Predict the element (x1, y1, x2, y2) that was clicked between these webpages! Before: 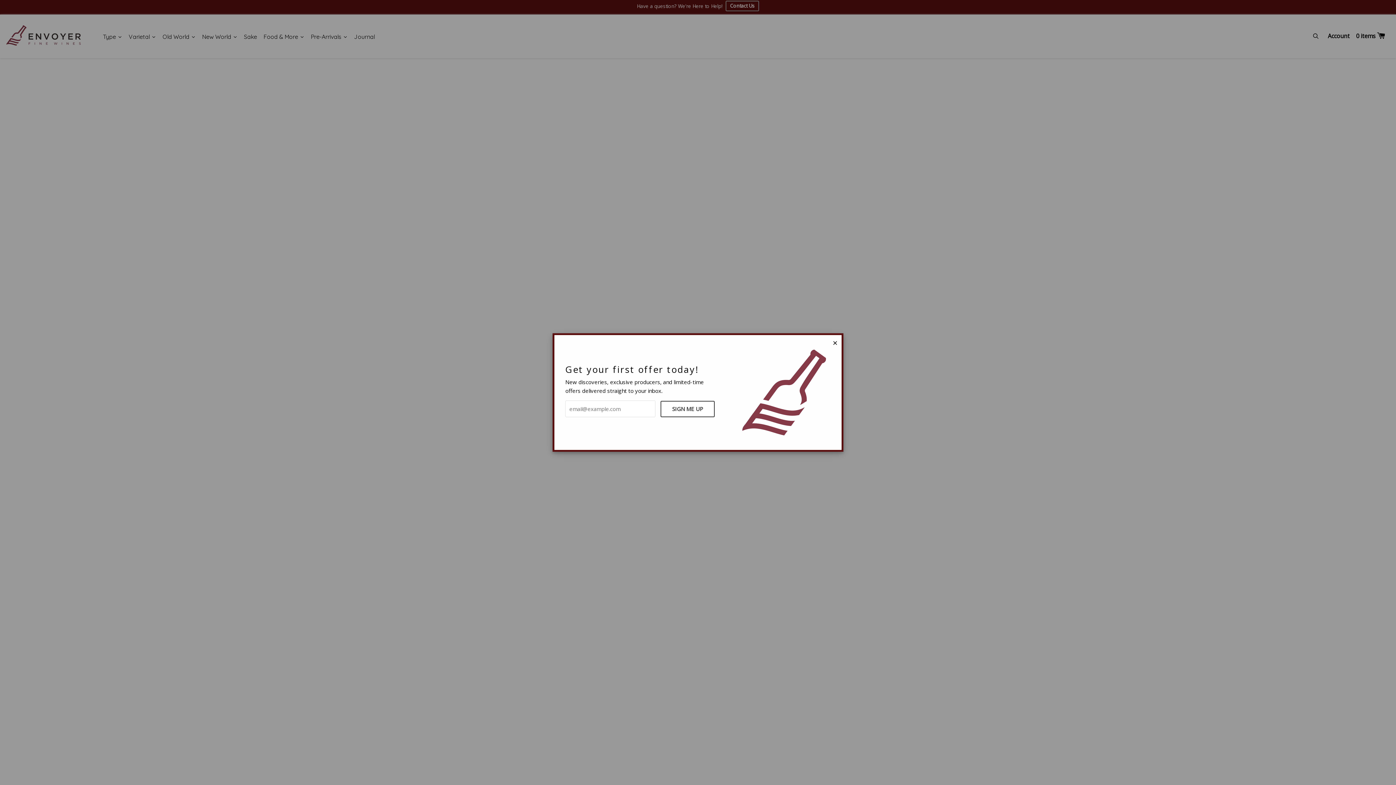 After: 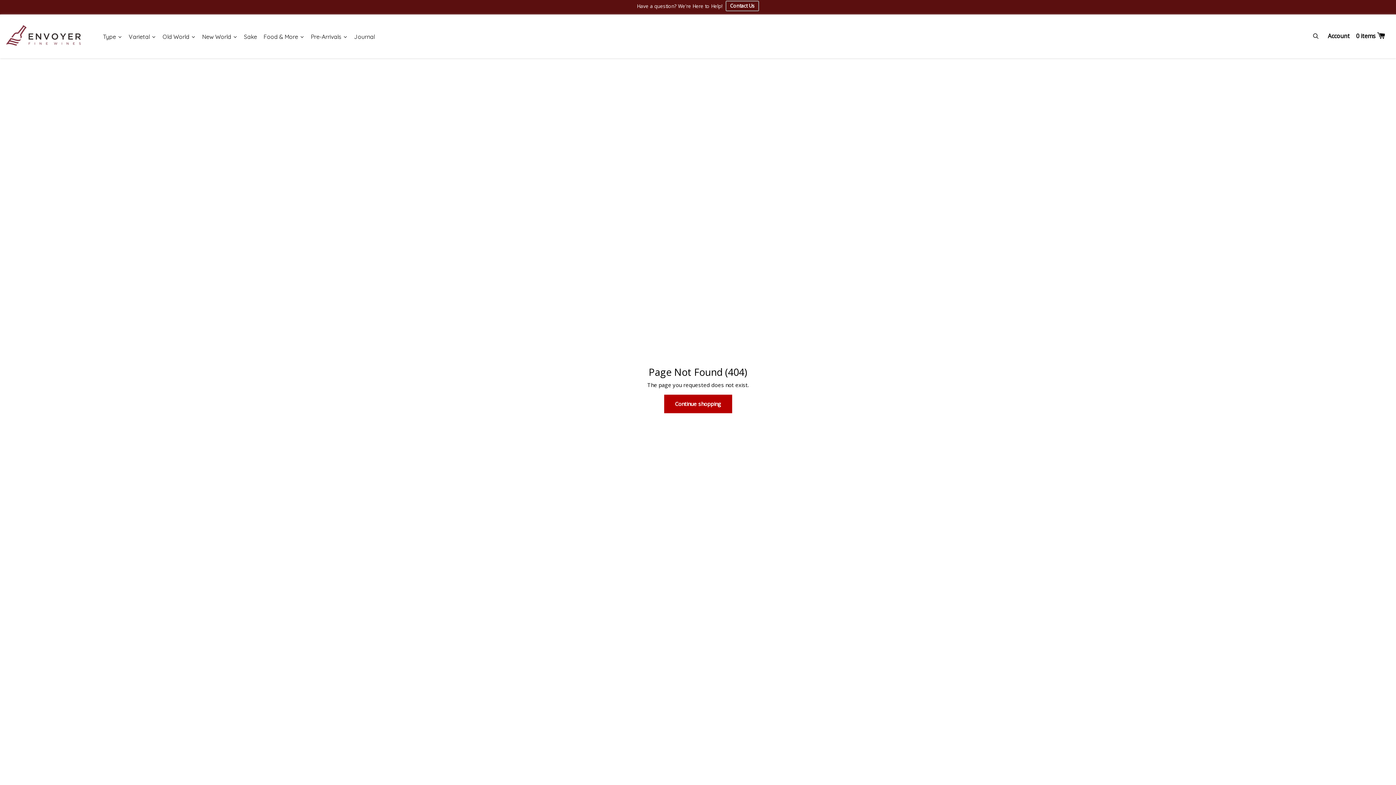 Action: bbox: (832, 317, 838, 326) label: Close